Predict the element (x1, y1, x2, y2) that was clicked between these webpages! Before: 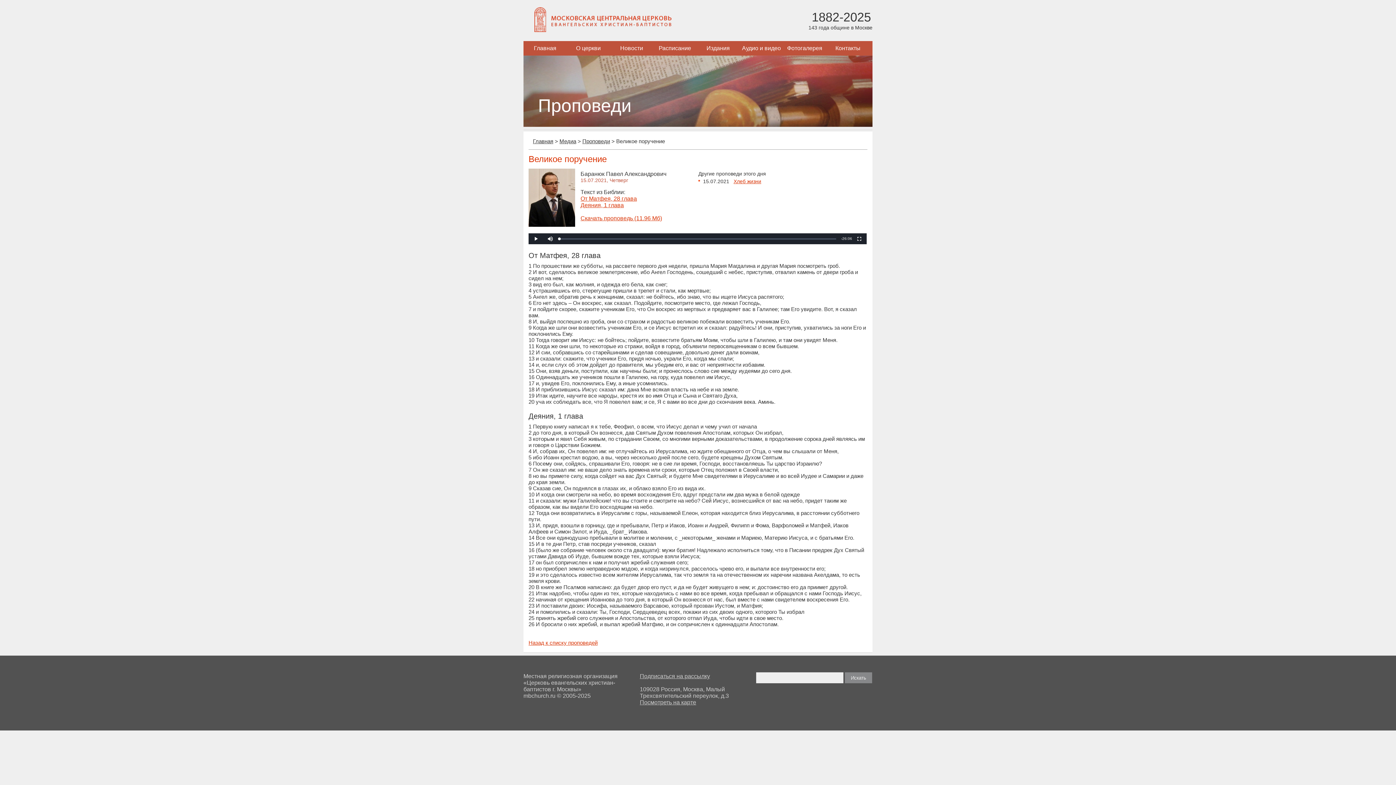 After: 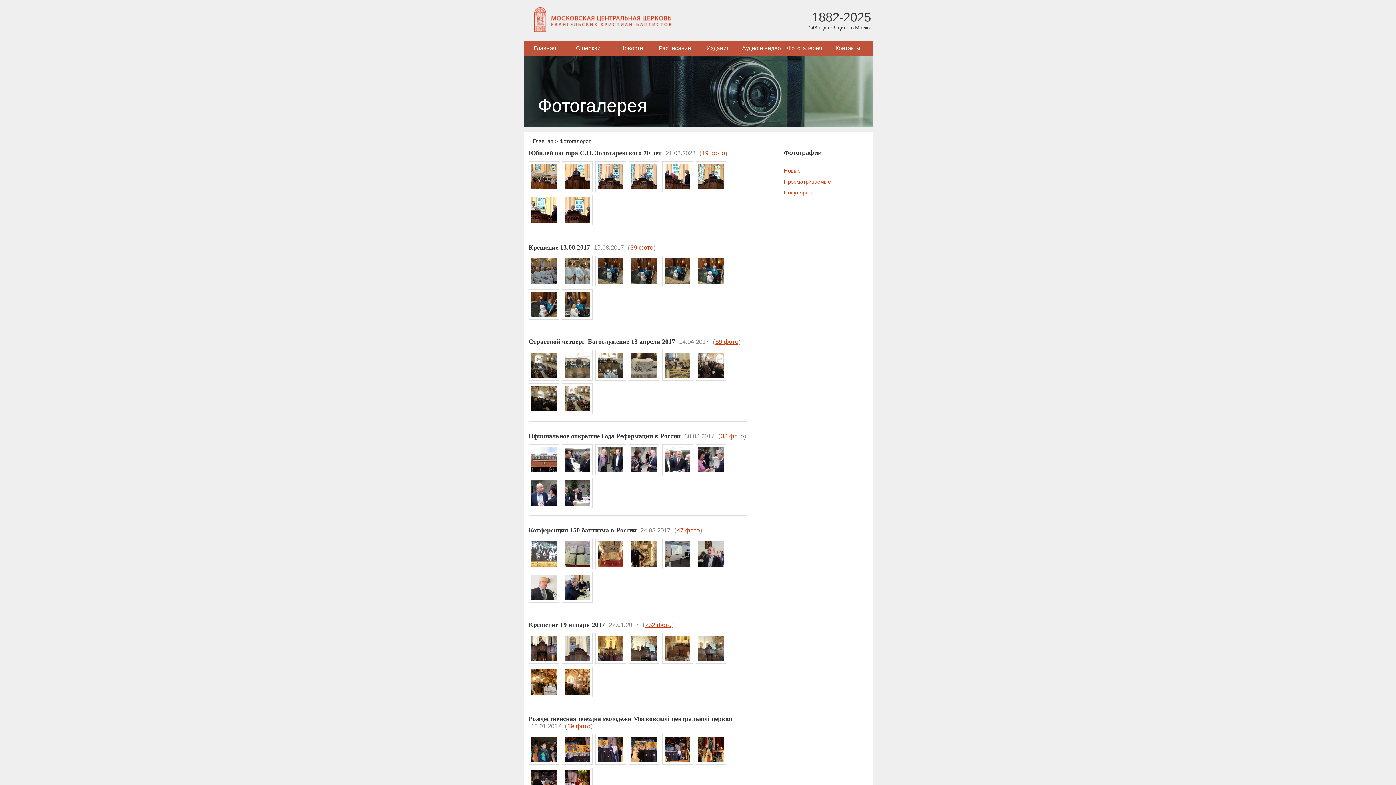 Action: bbox: (783, 41, 826, 55) label: Фотогалерея